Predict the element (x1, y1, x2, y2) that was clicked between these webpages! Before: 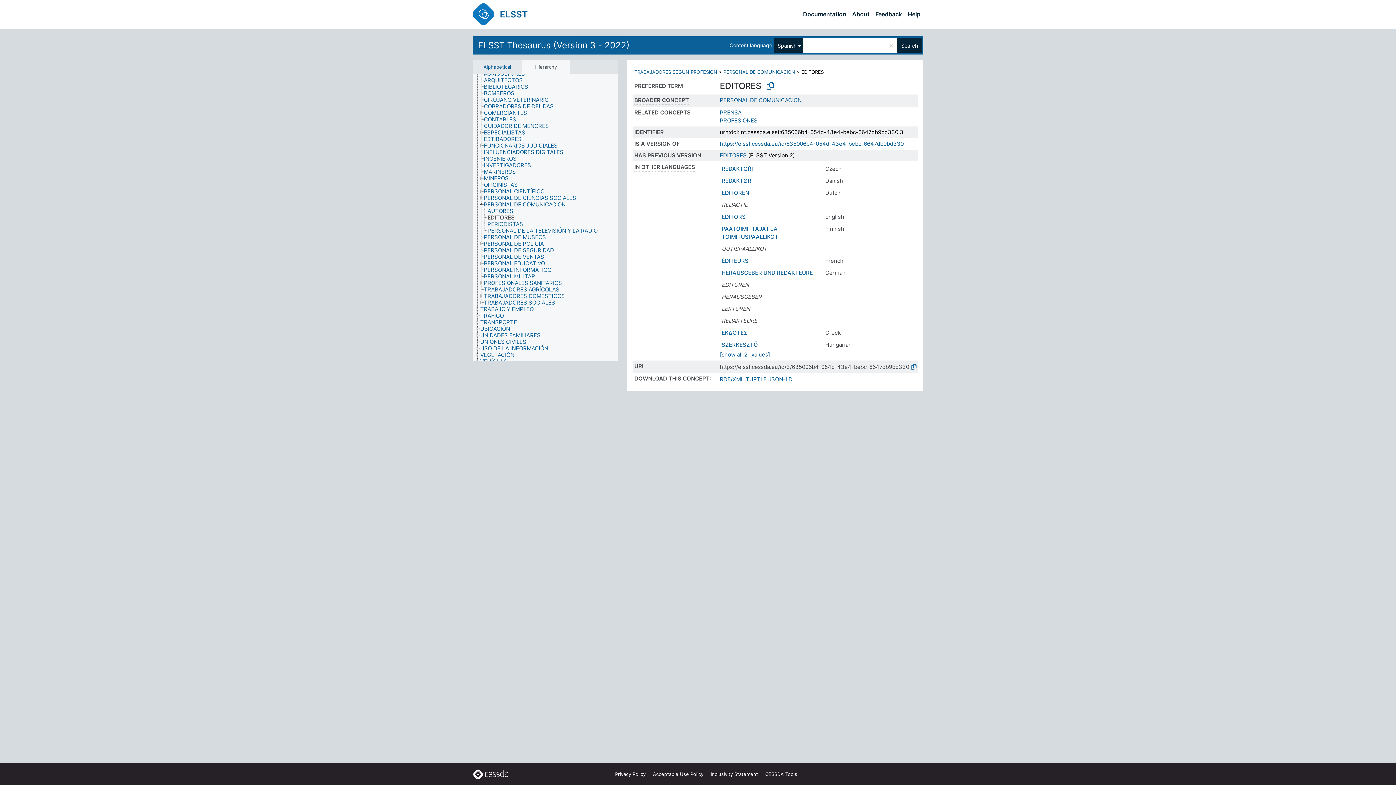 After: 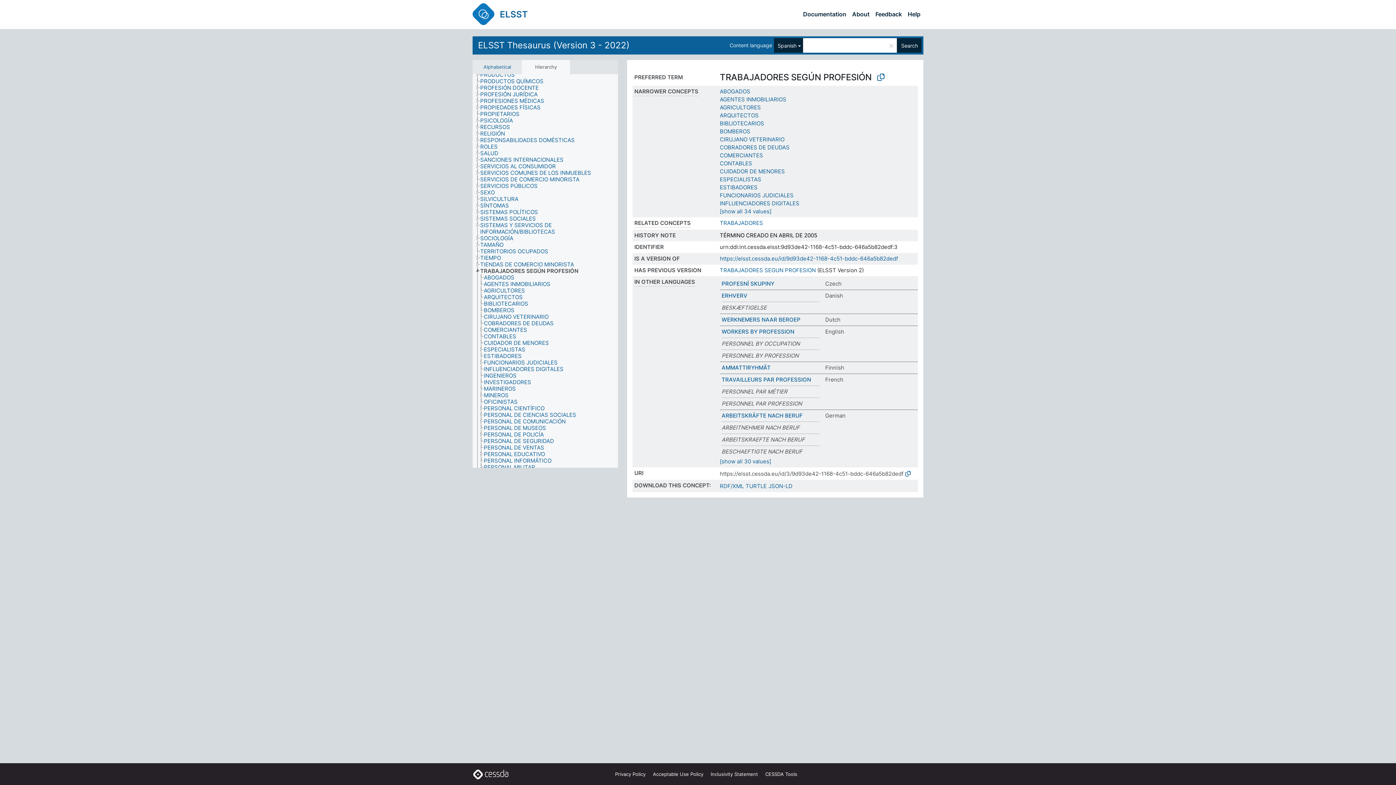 Action: label: TRABAJADORES SEGÚN PROFESIÓN bbox: (634, 69, 717, 74)